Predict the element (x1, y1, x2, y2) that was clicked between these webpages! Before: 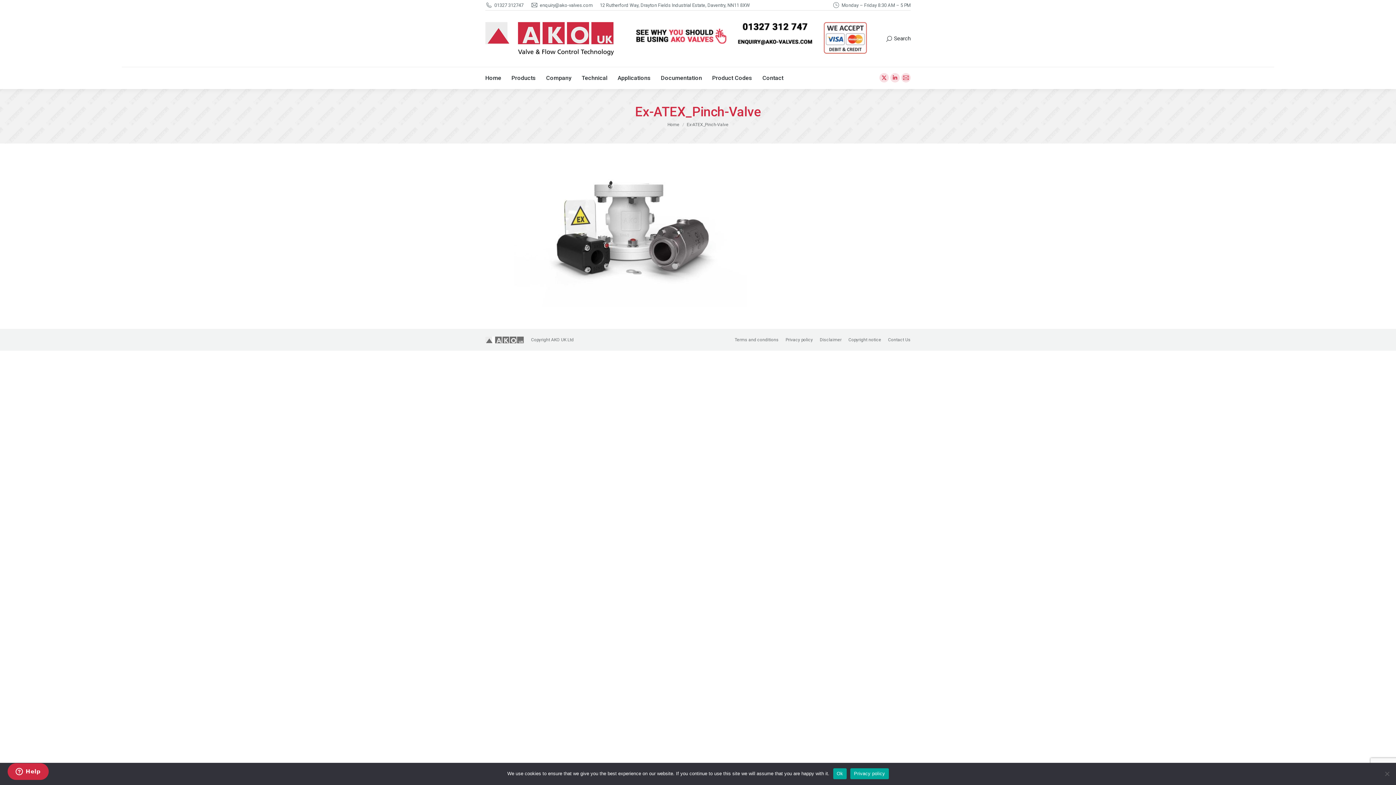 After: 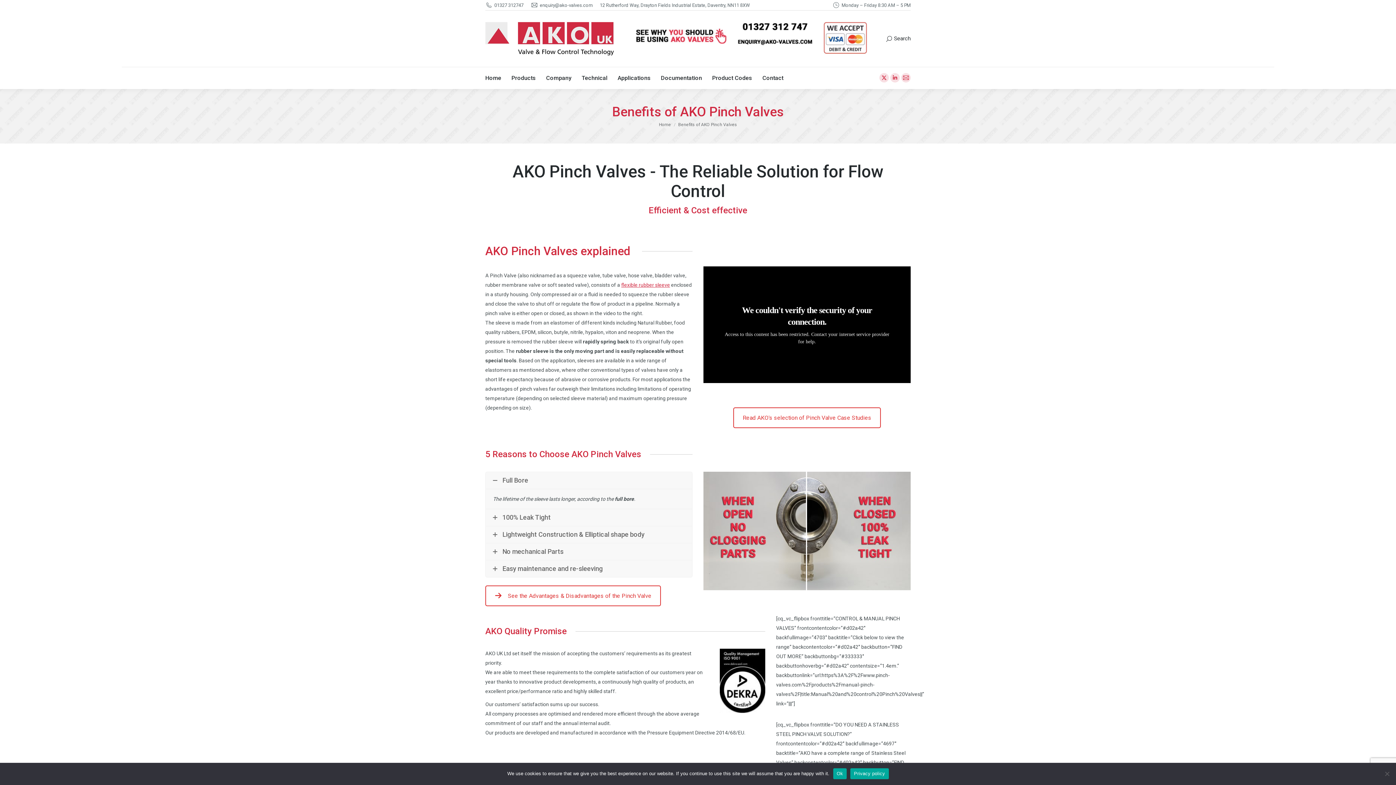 Action: bbox: (636, 42, 726, 48)